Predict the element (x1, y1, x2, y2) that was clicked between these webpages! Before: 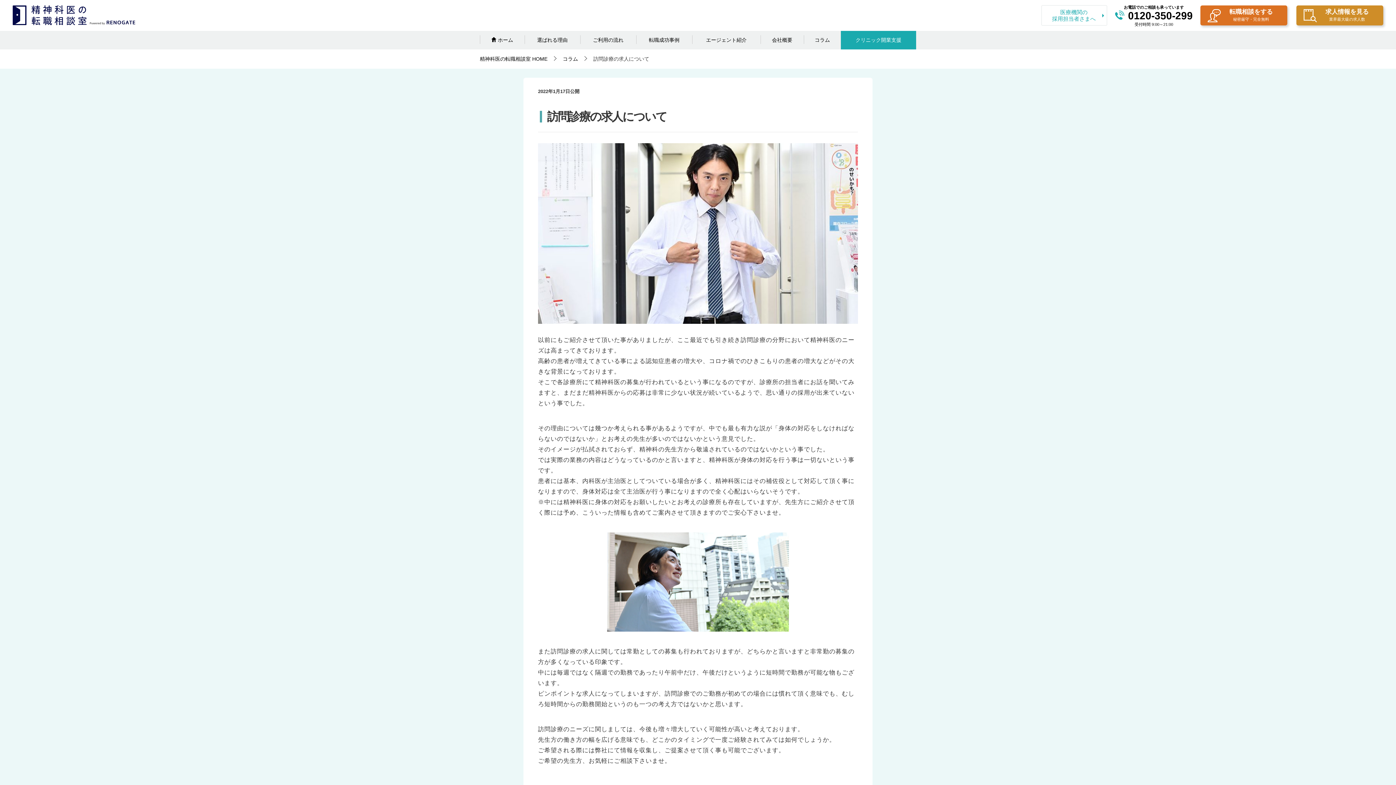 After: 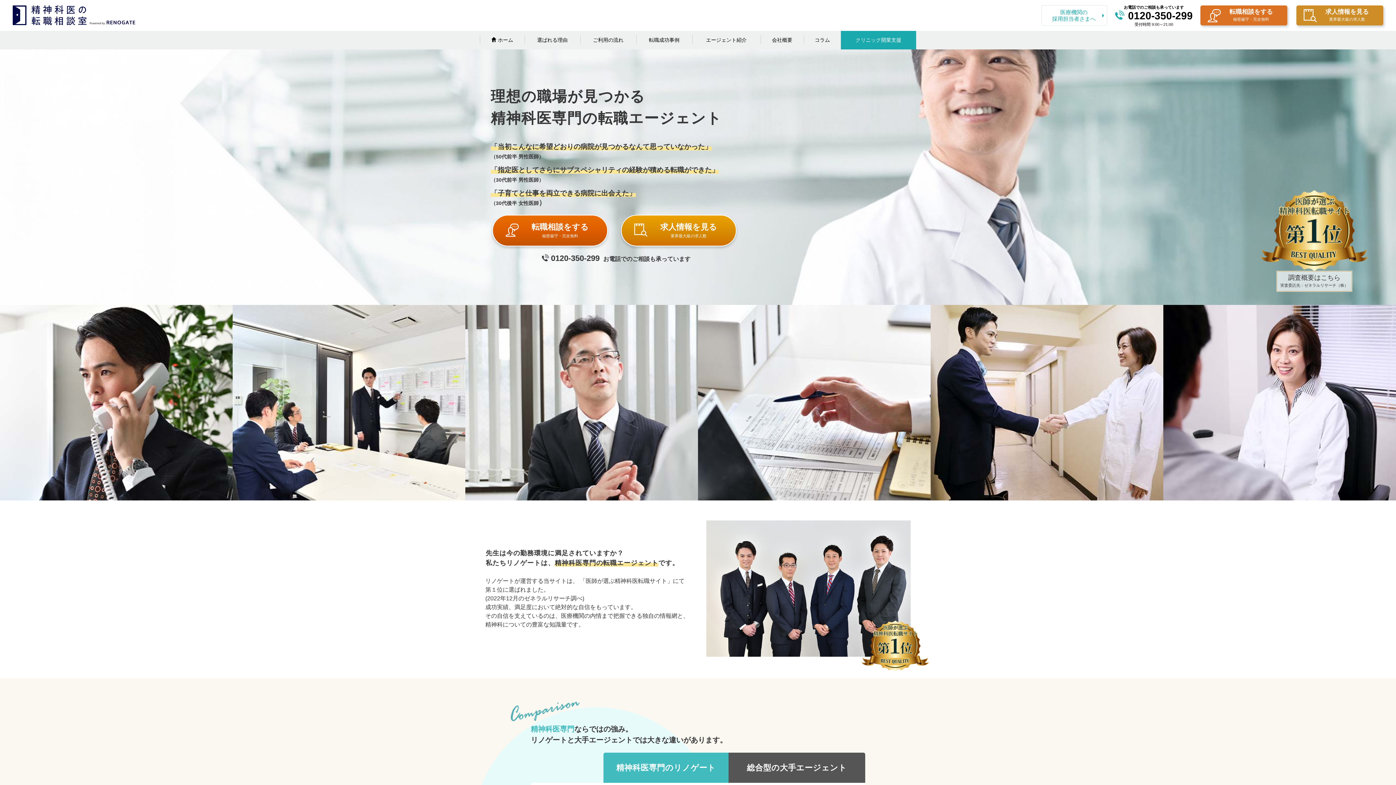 Action: bbox: (480, 31, 524, 48) label:  ホーム